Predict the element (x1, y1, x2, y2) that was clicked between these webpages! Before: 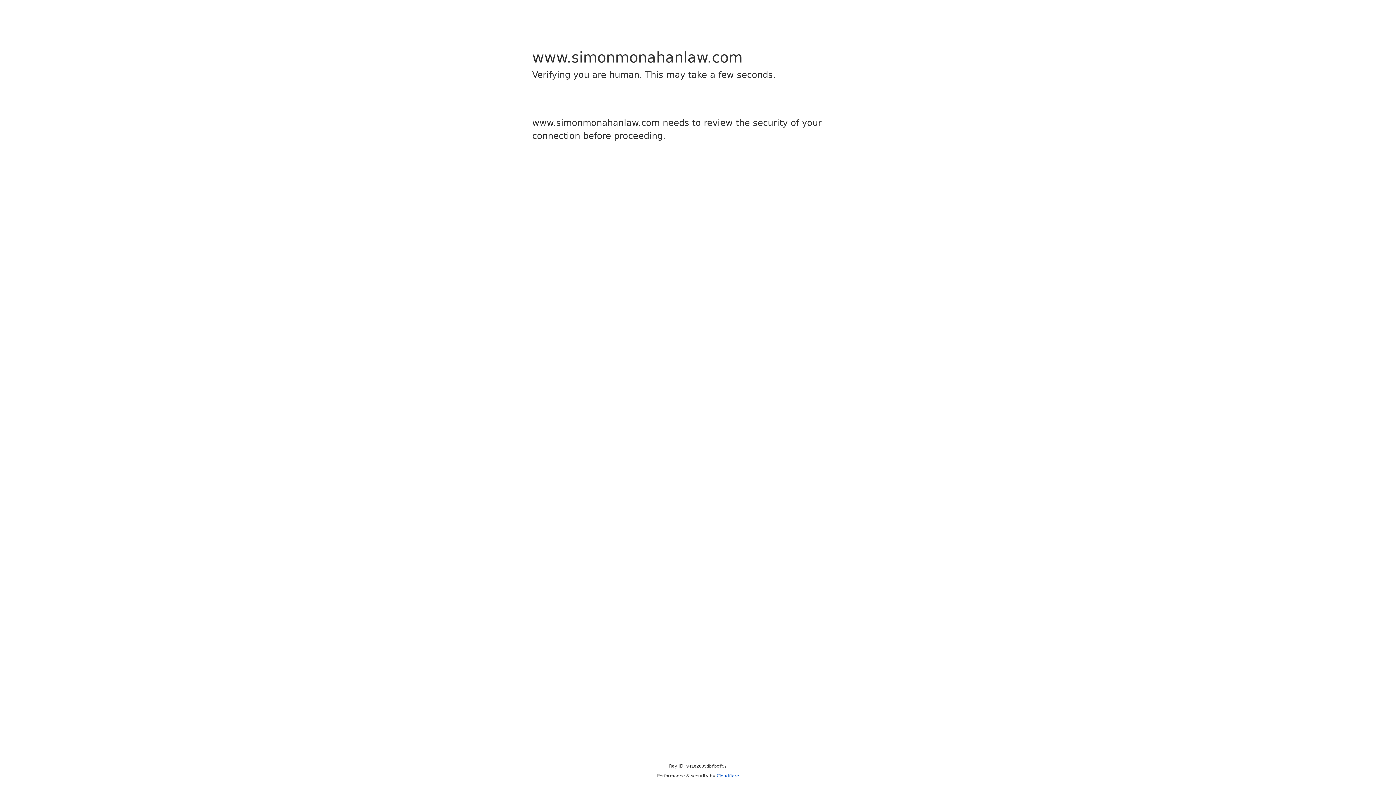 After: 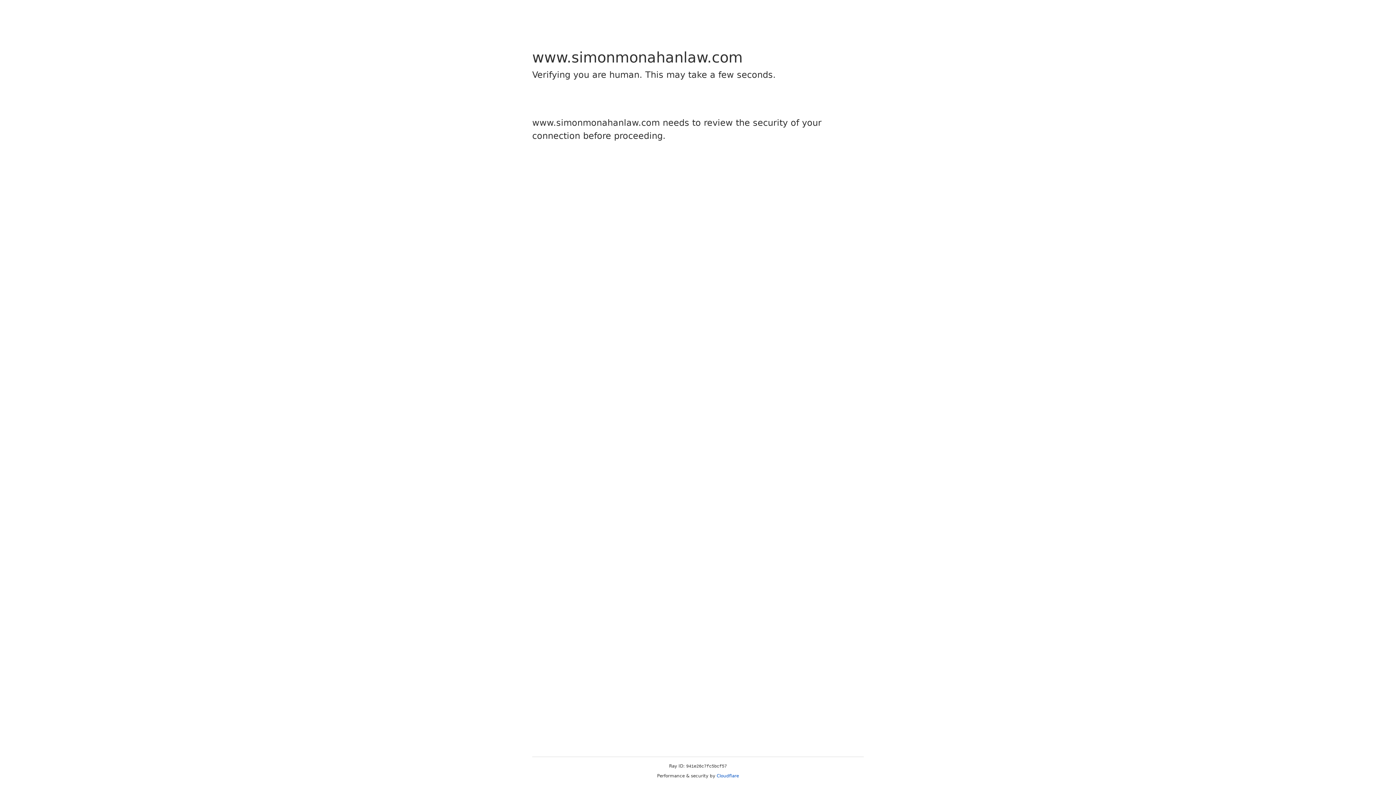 Action: label: Cloudflare bbox: (716, 773, 739, 778)